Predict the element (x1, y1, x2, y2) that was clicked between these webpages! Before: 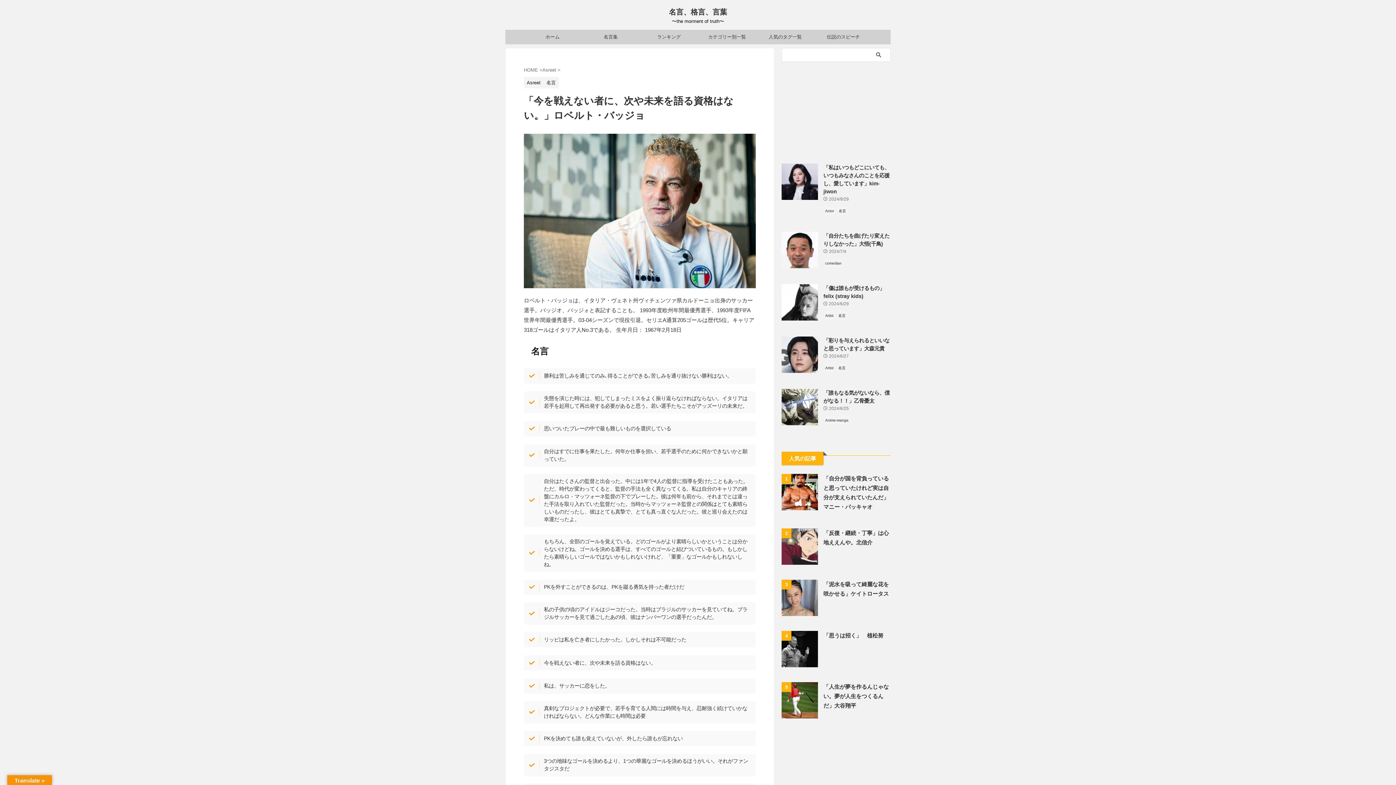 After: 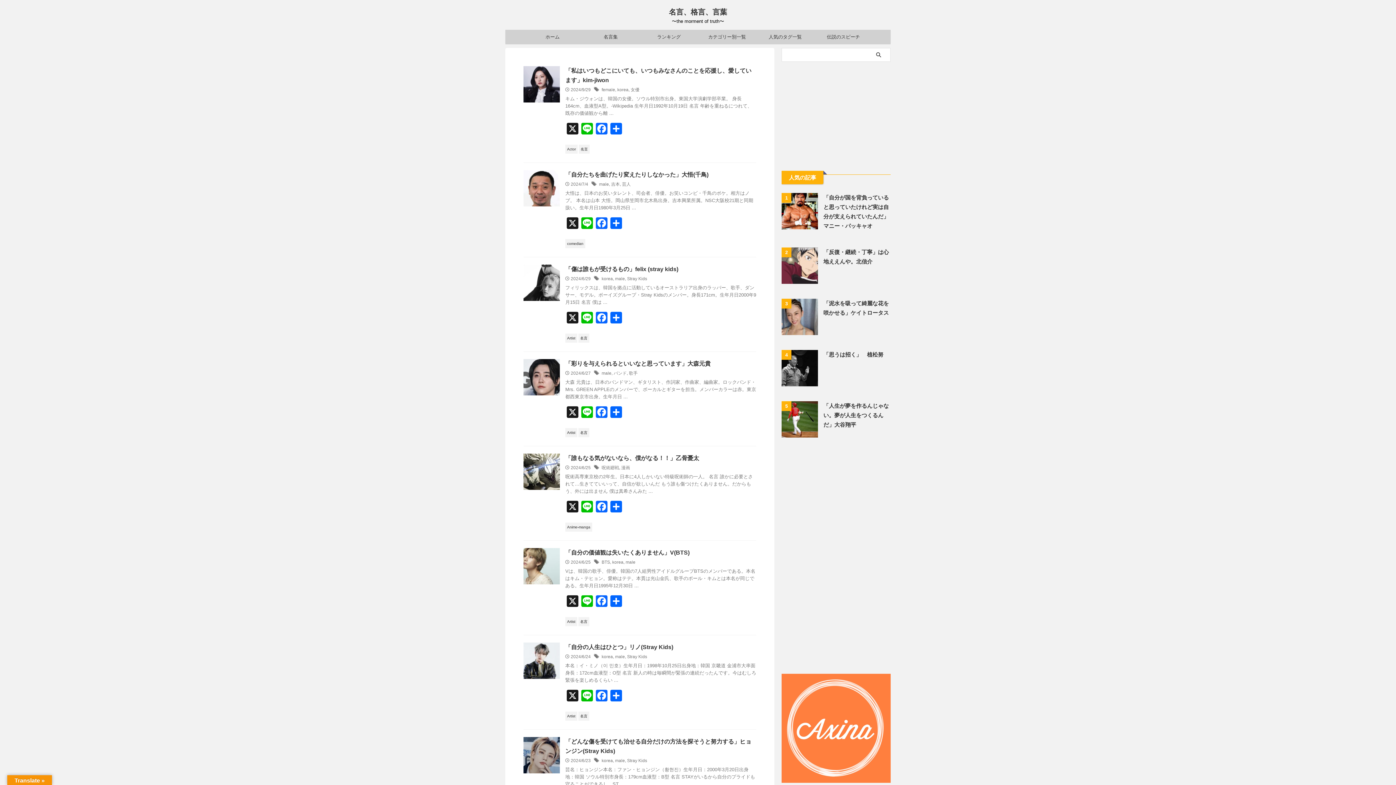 Action: bbox: (523, 29, 581, 44) label: ホーム